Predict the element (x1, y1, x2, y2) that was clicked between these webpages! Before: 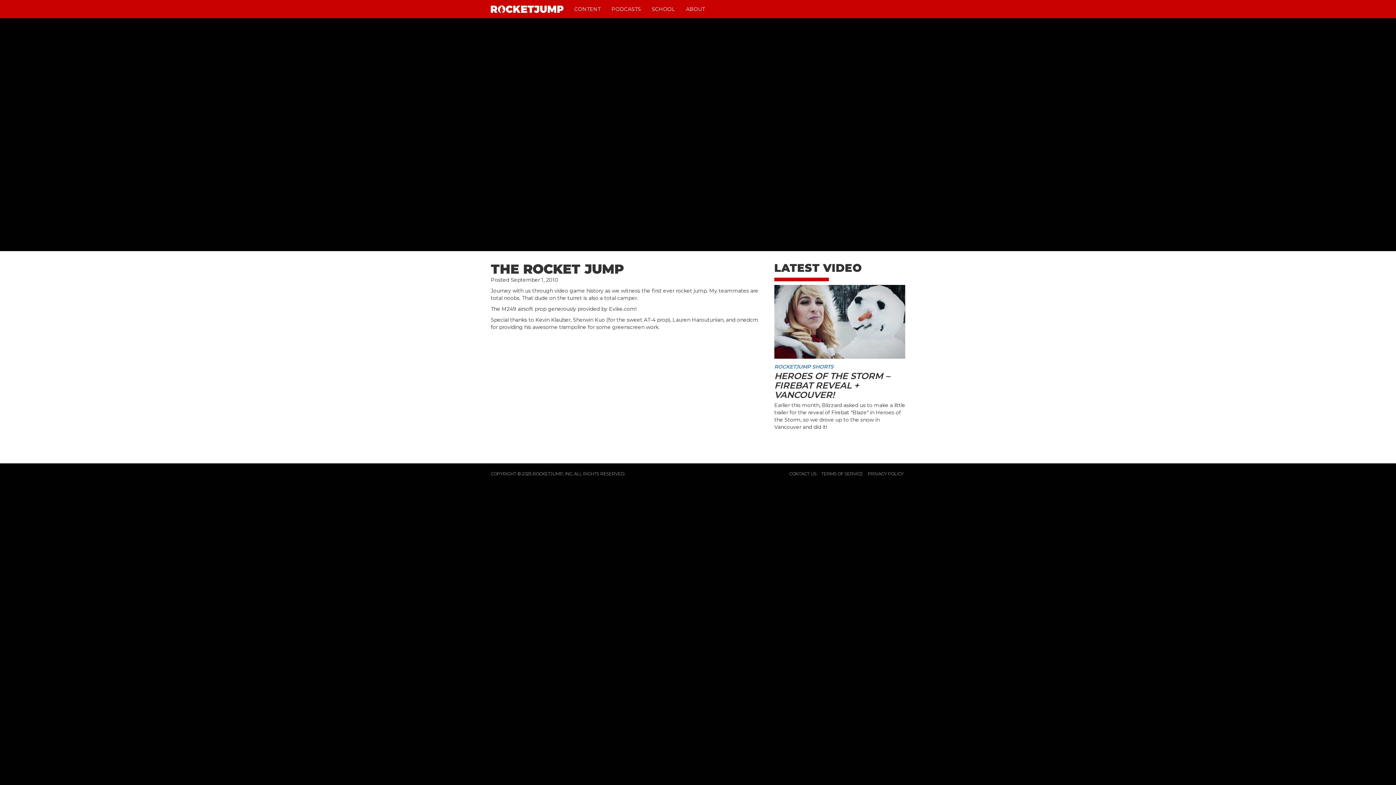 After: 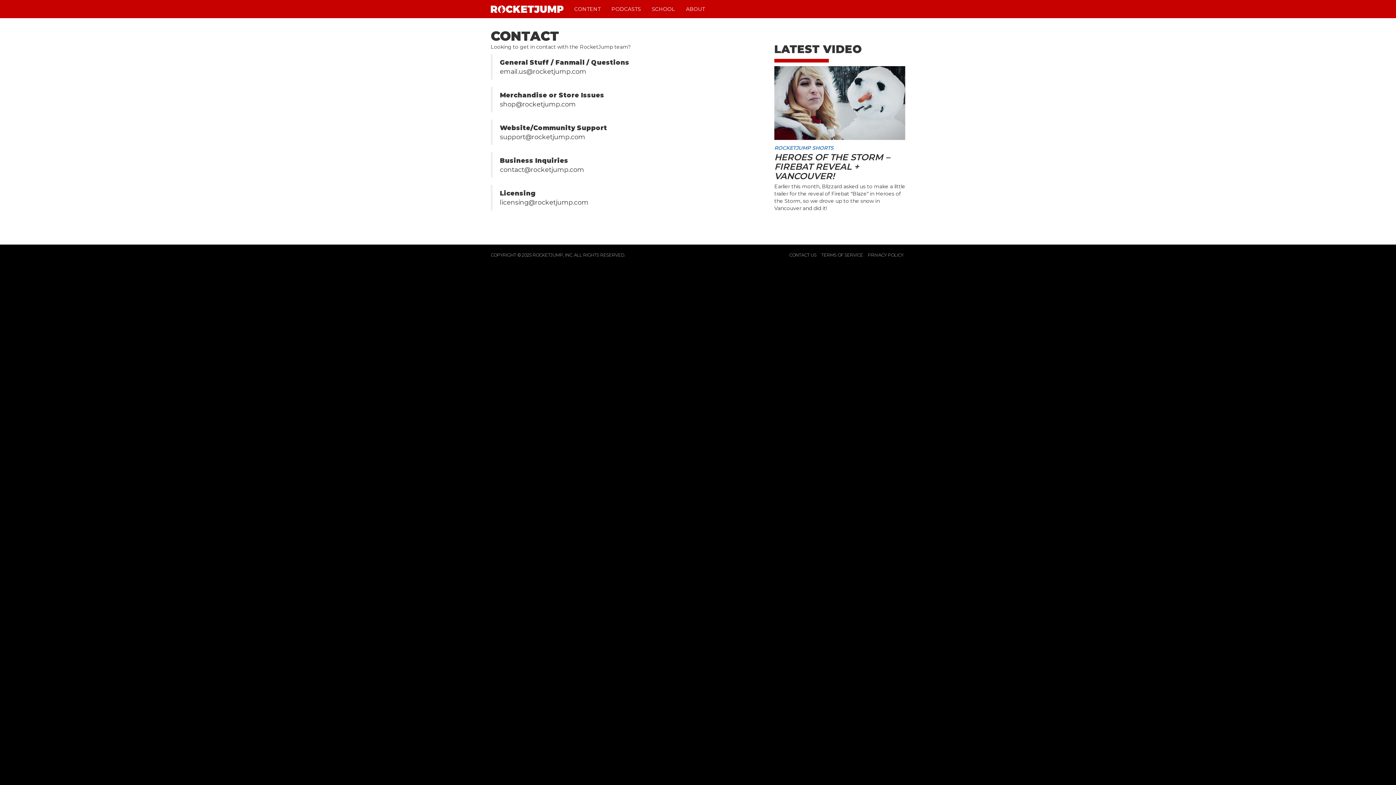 Action: label: CONTACT US bbox: (789, 471, 816, 476)